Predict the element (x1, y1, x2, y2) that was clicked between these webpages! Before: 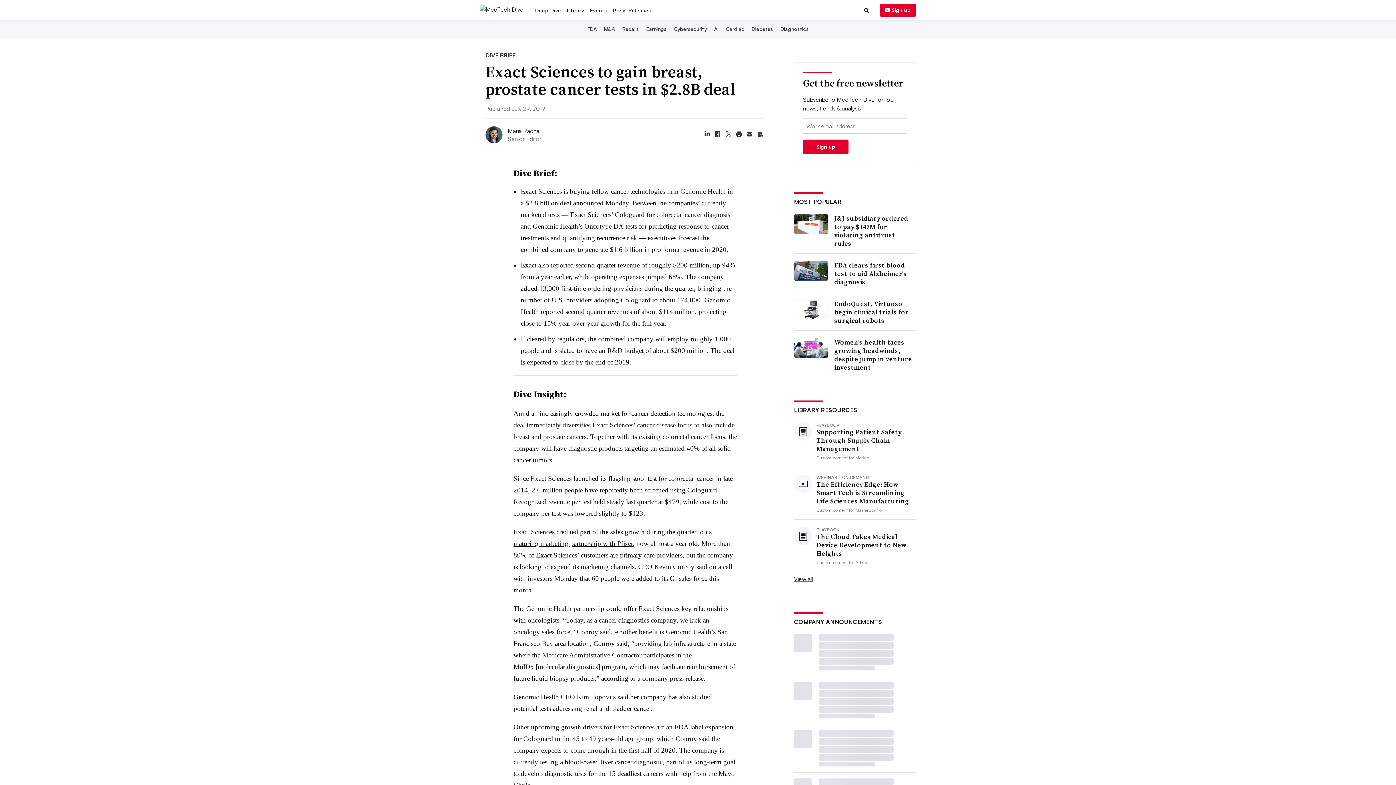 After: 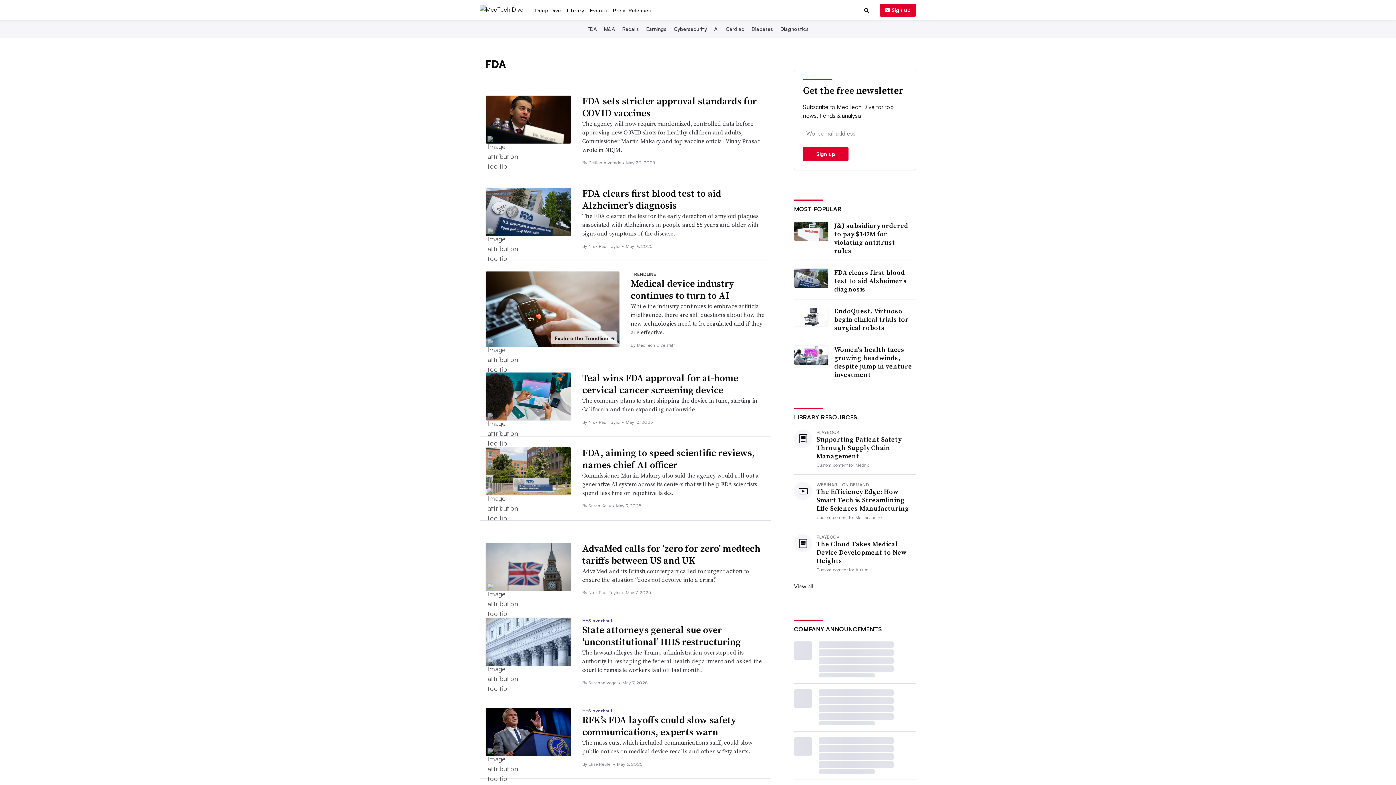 Action: label: FDA bbox: (586, 25, 598, 32)